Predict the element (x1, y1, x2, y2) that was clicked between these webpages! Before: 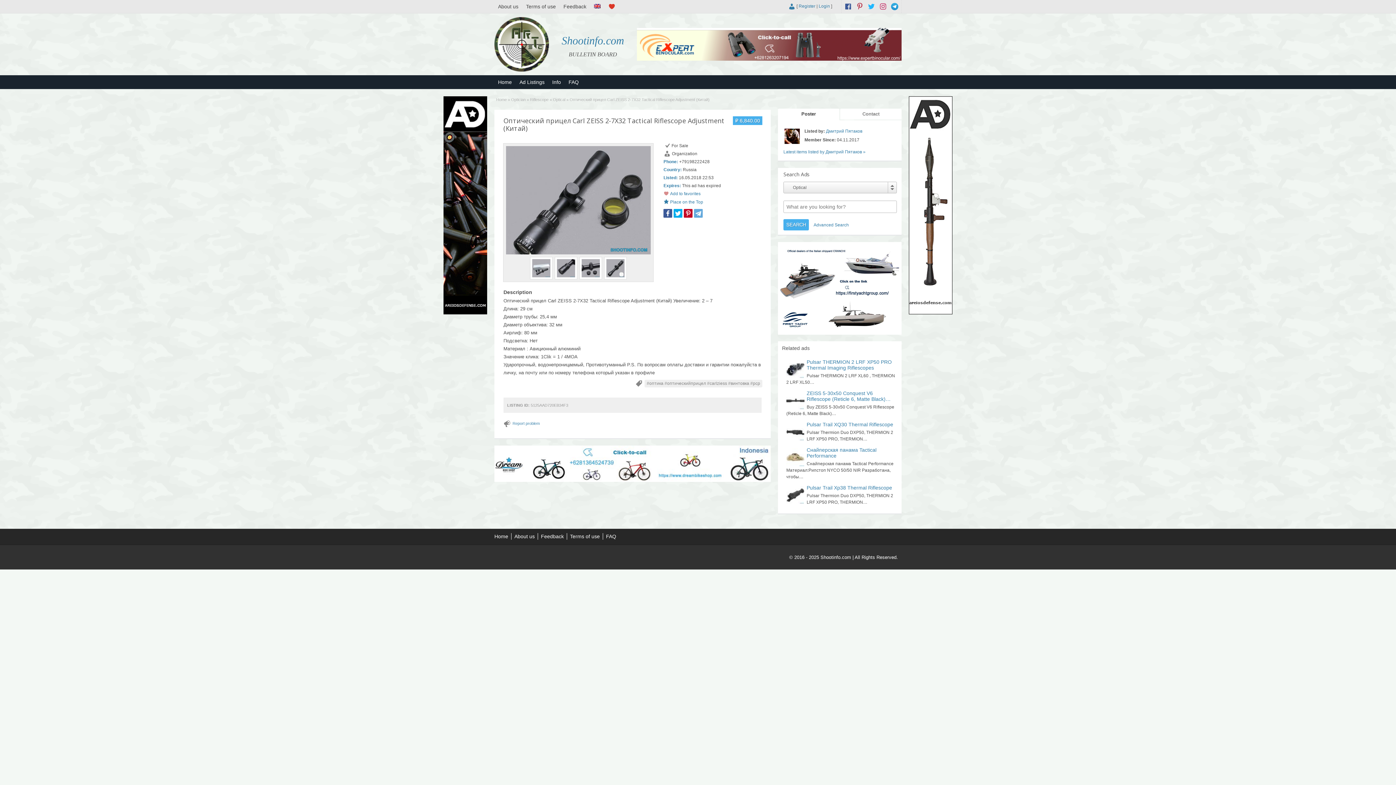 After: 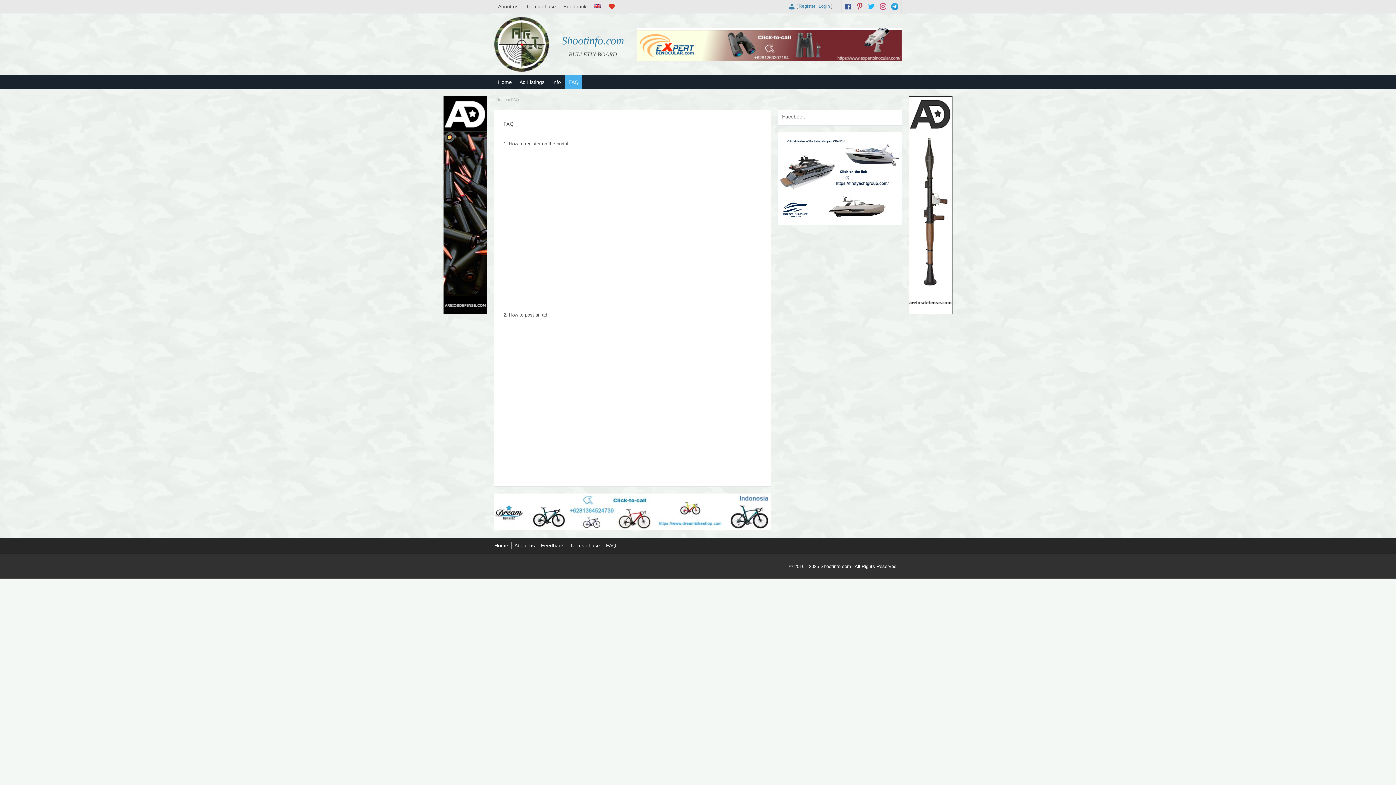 Action: bbox: (565, 75, 582, 89) label: FAQ